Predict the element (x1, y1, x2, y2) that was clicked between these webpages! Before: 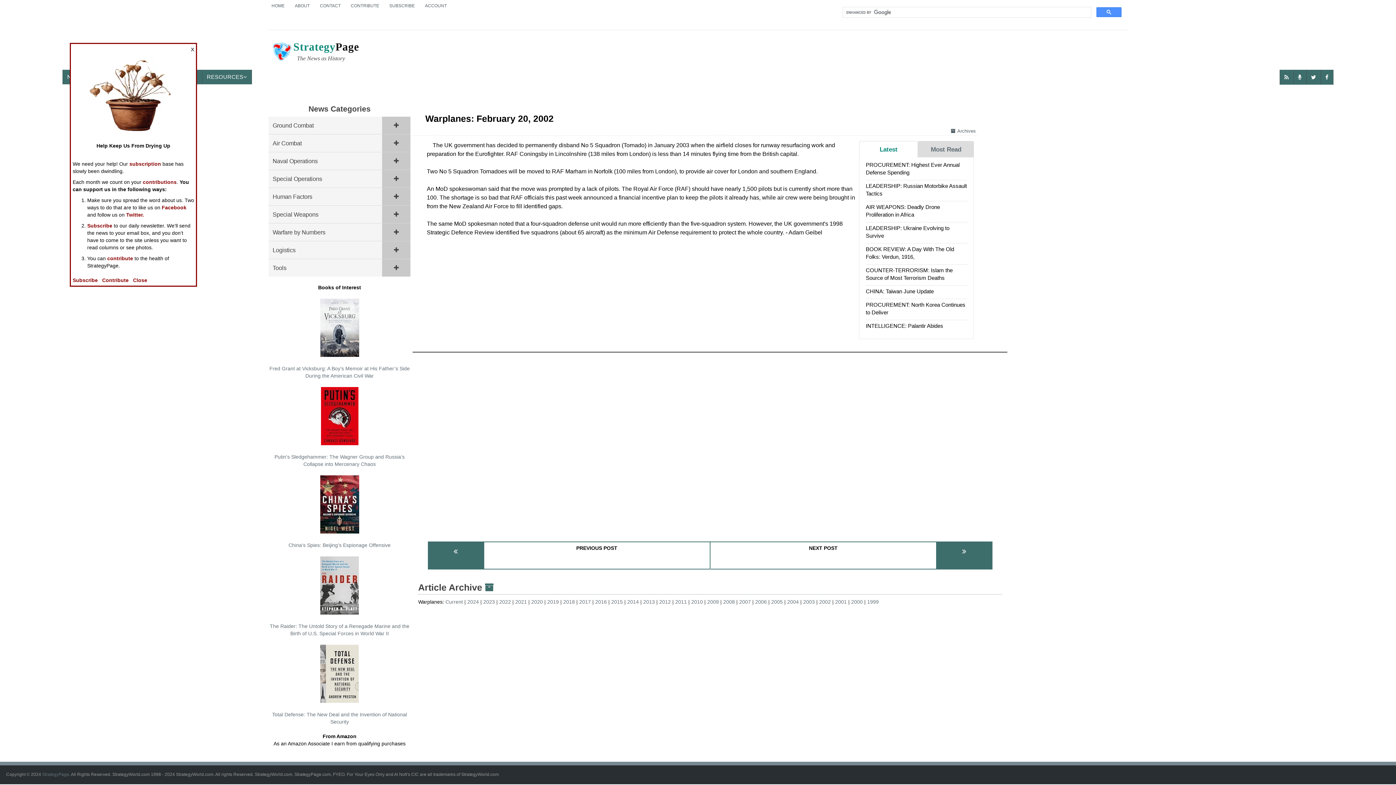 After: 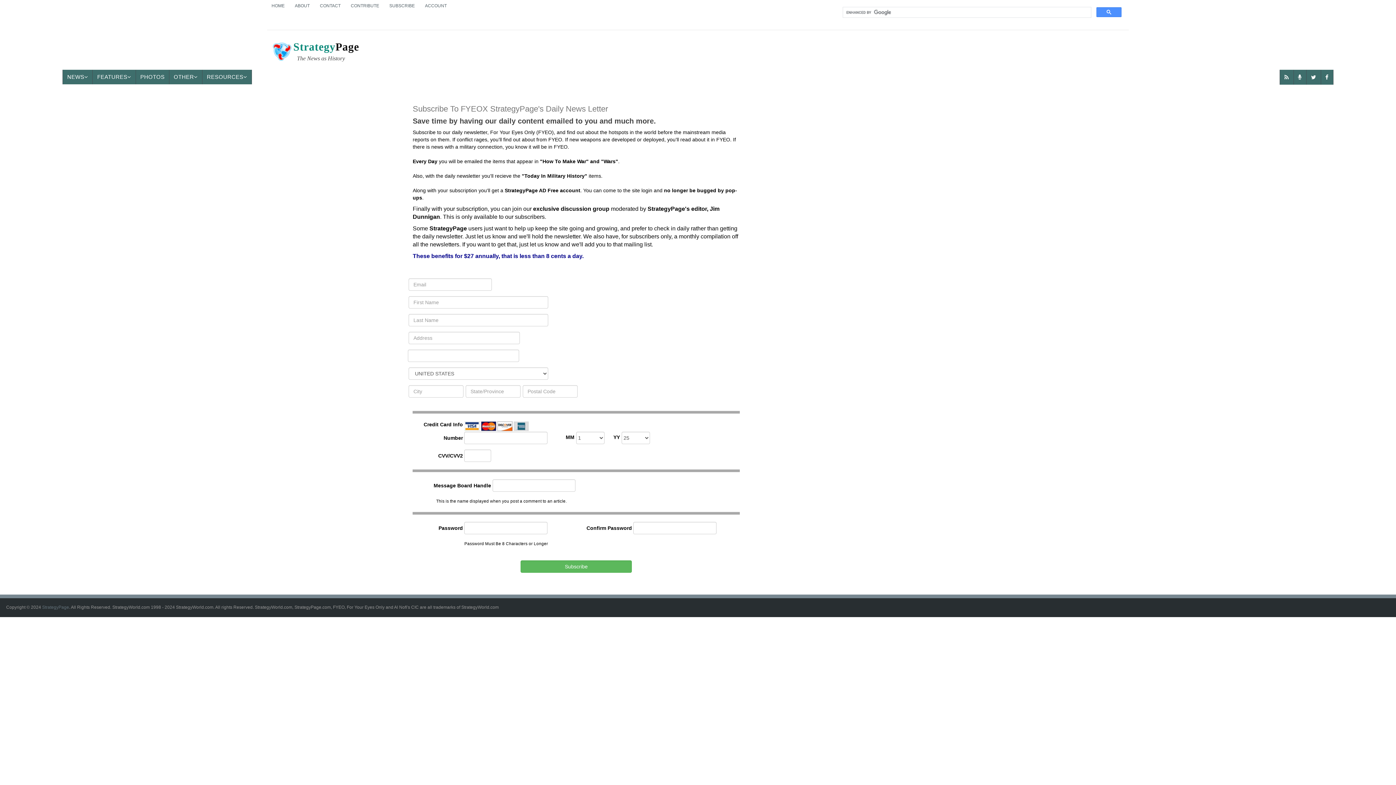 Action: bbox: (385, 0, 419, 12) label: SUBSCRIBE